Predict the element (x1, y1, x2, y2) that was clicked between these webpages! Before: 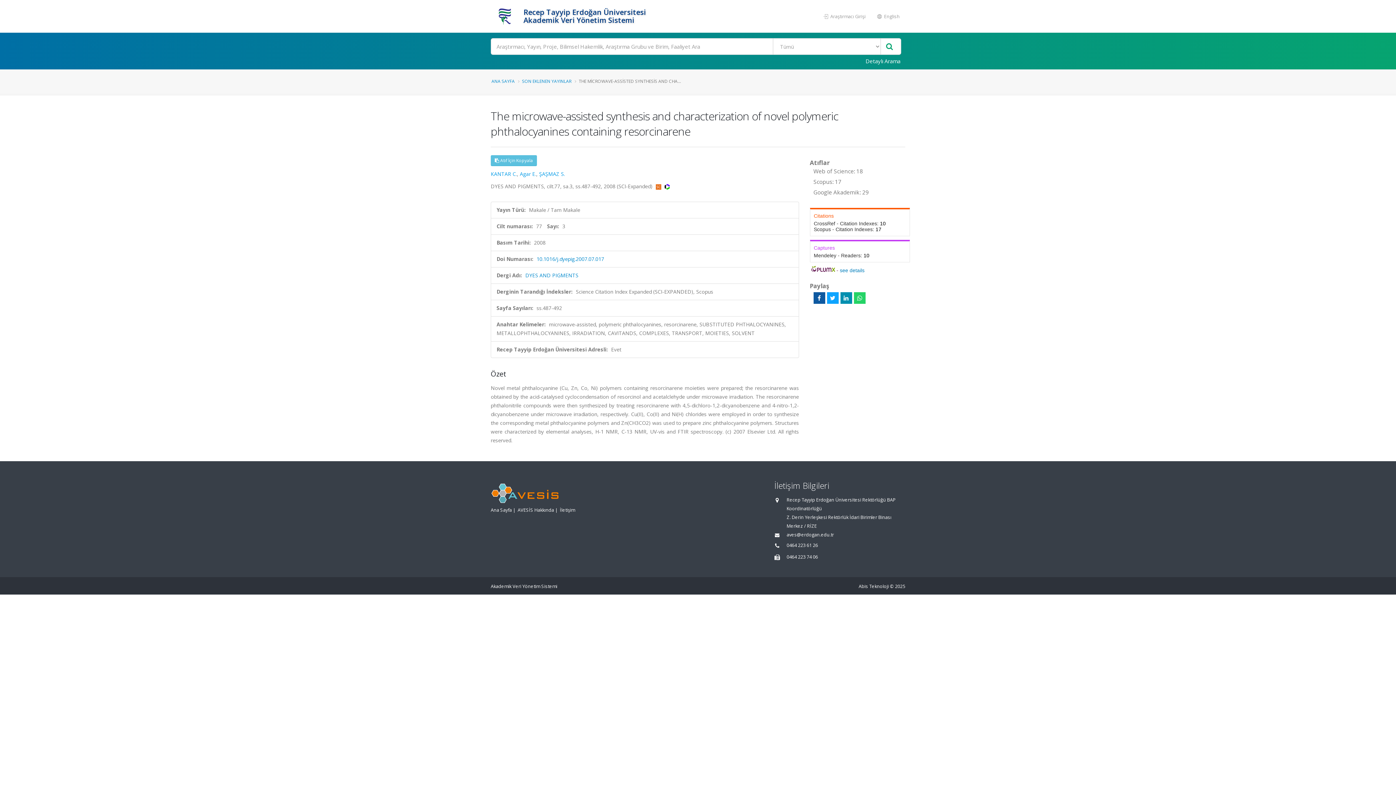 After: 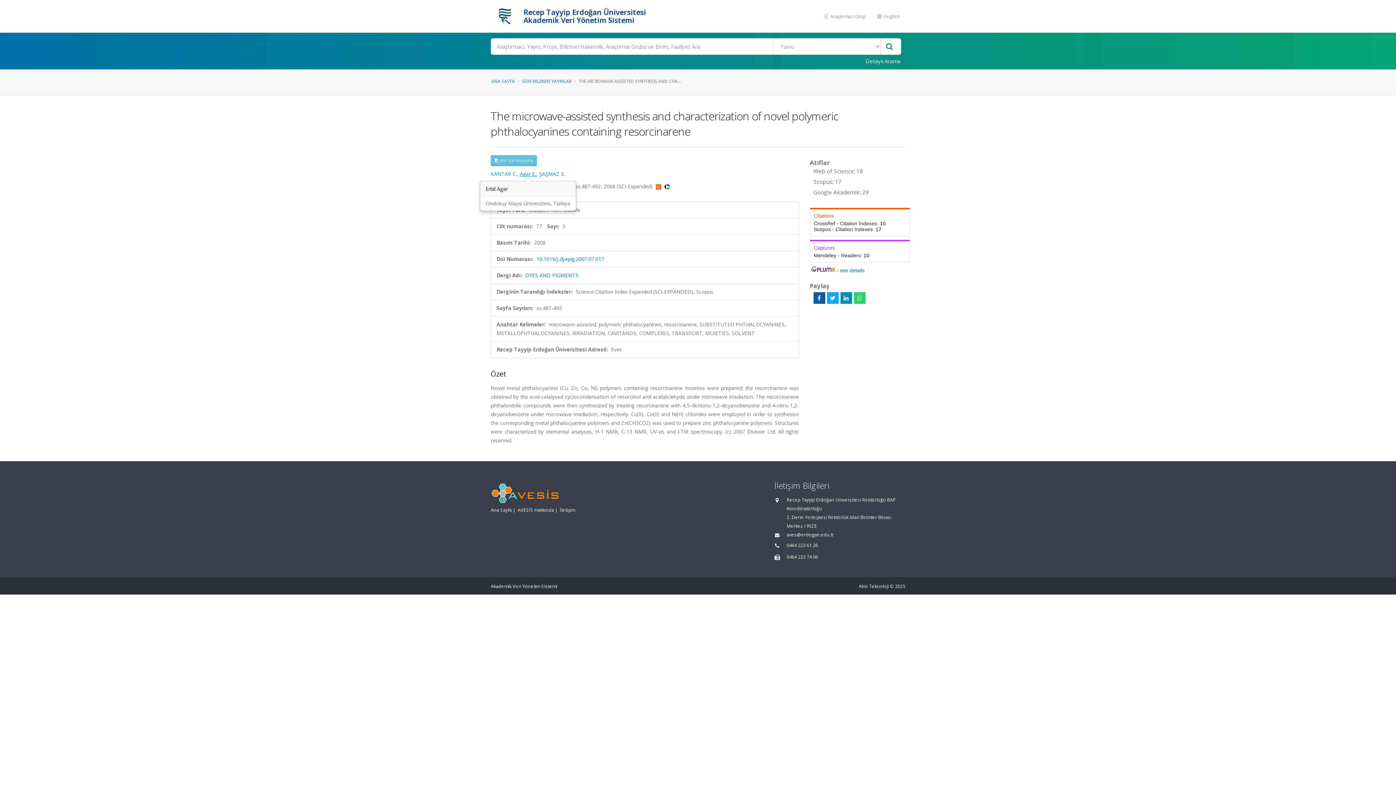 Action: bbox: (520, 170, 536, 177) label: Agar E.